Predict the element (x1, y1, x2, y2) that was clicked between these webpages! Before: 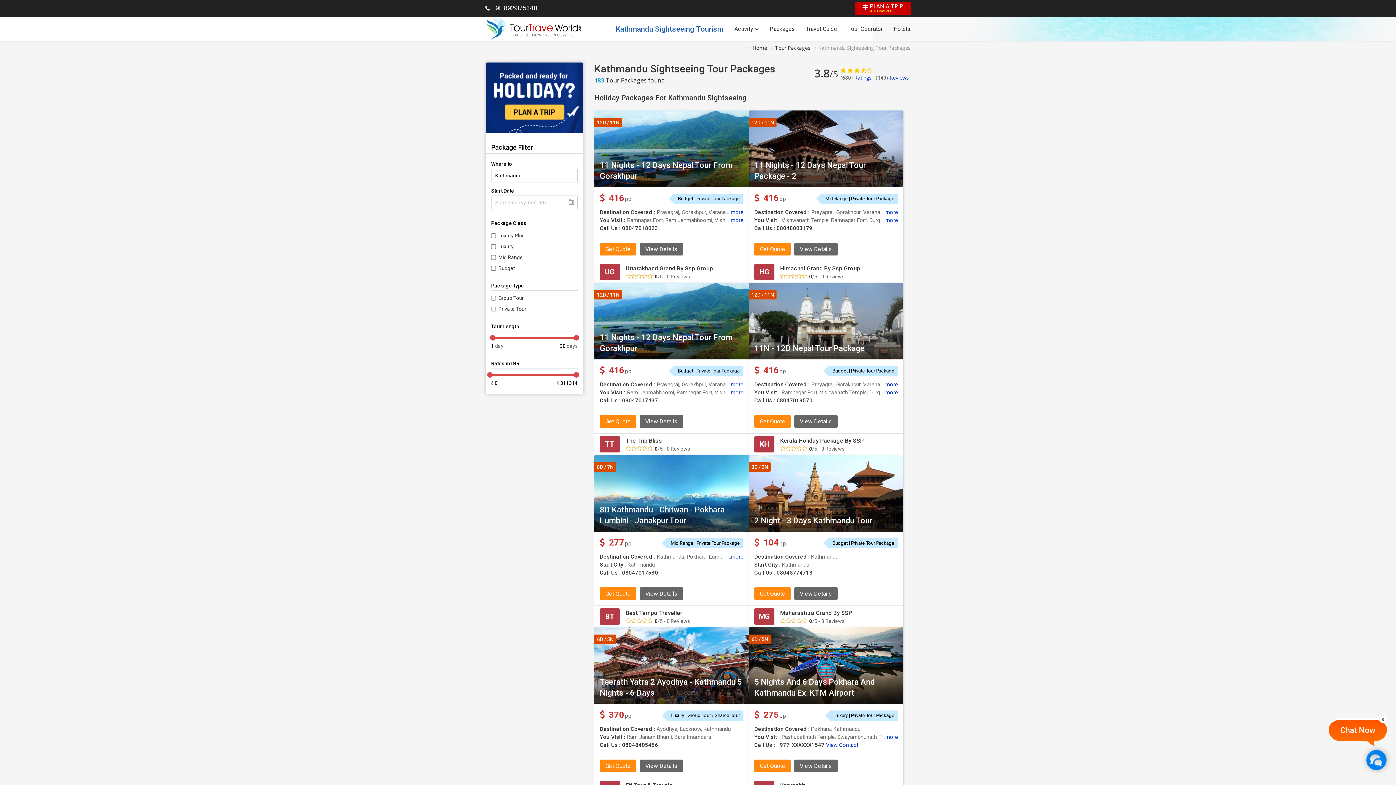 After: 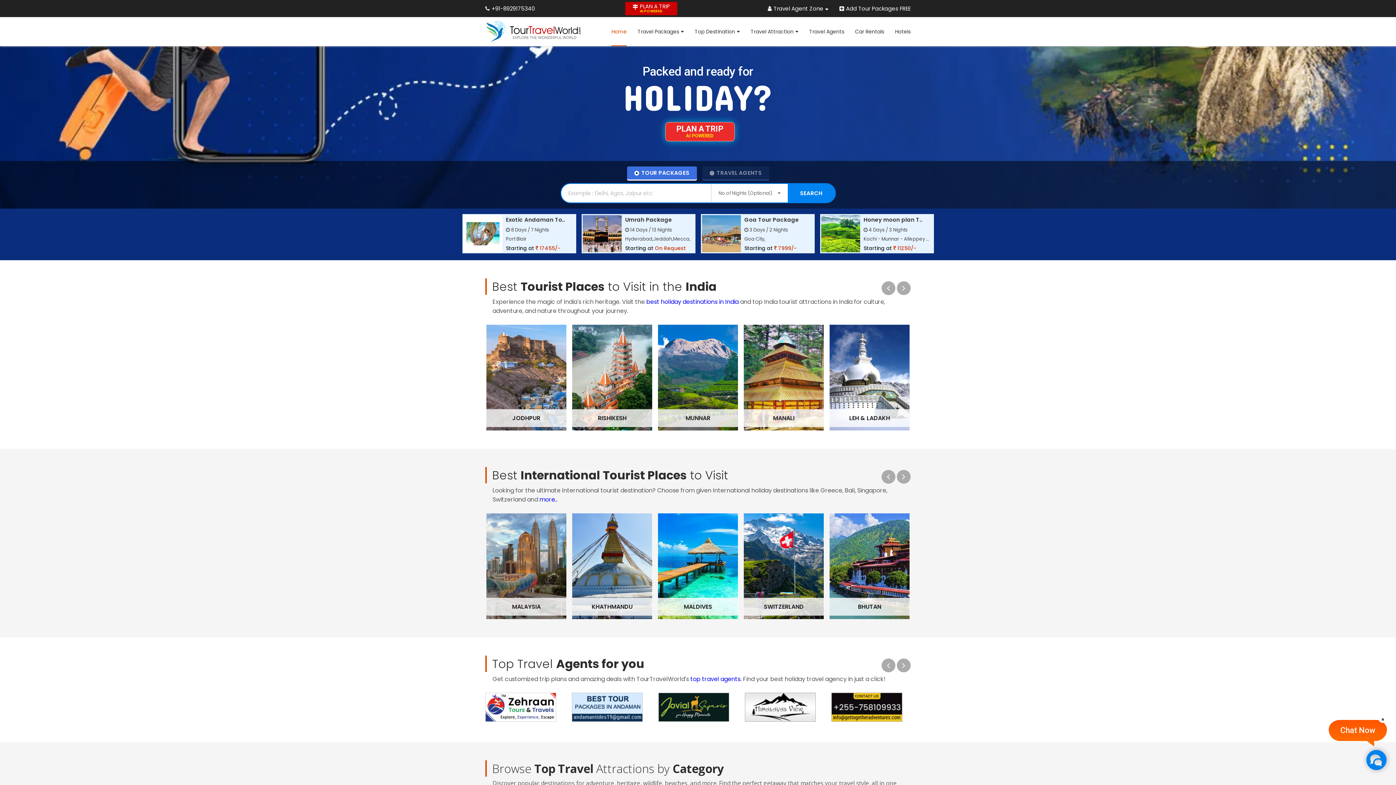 Action: label: Tour Travel World bbox: (485, 18, 581, 39)